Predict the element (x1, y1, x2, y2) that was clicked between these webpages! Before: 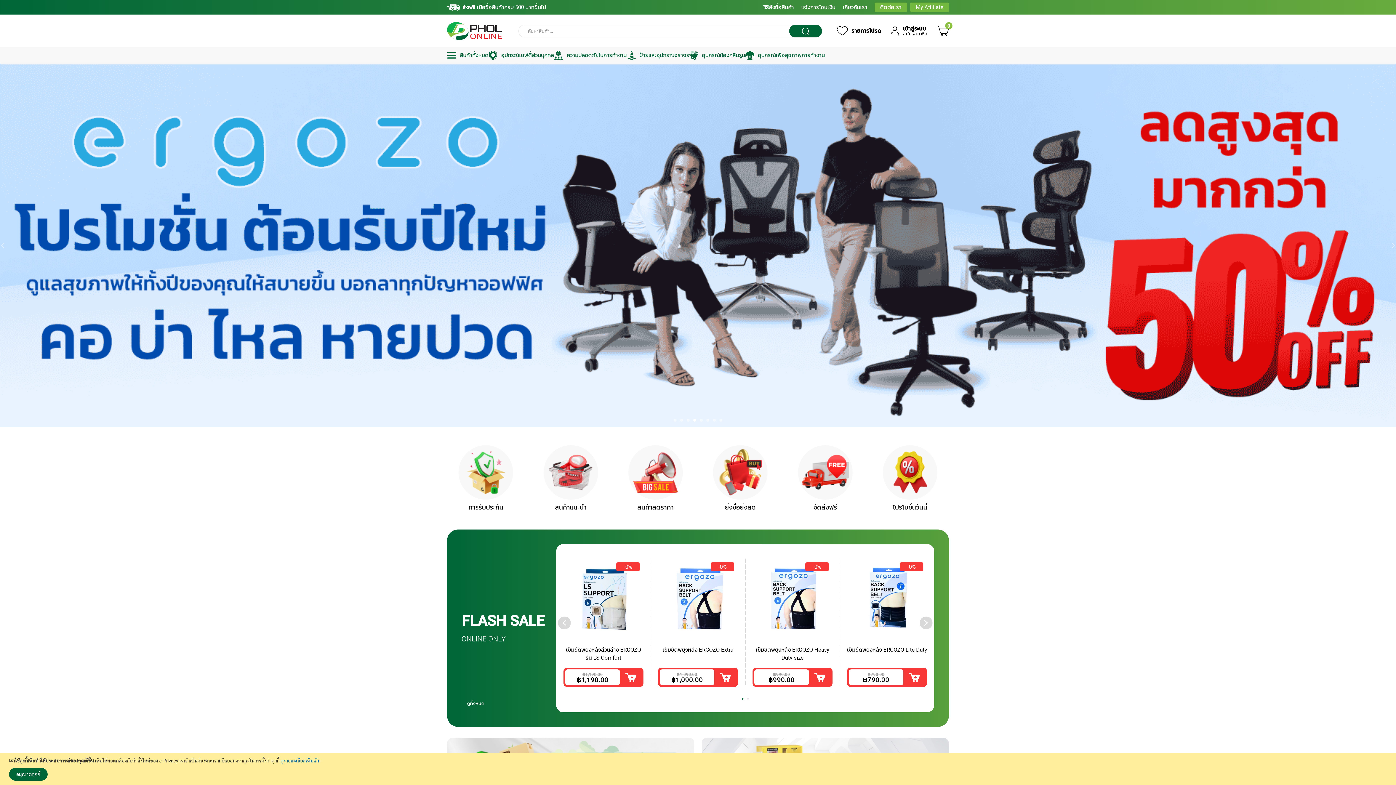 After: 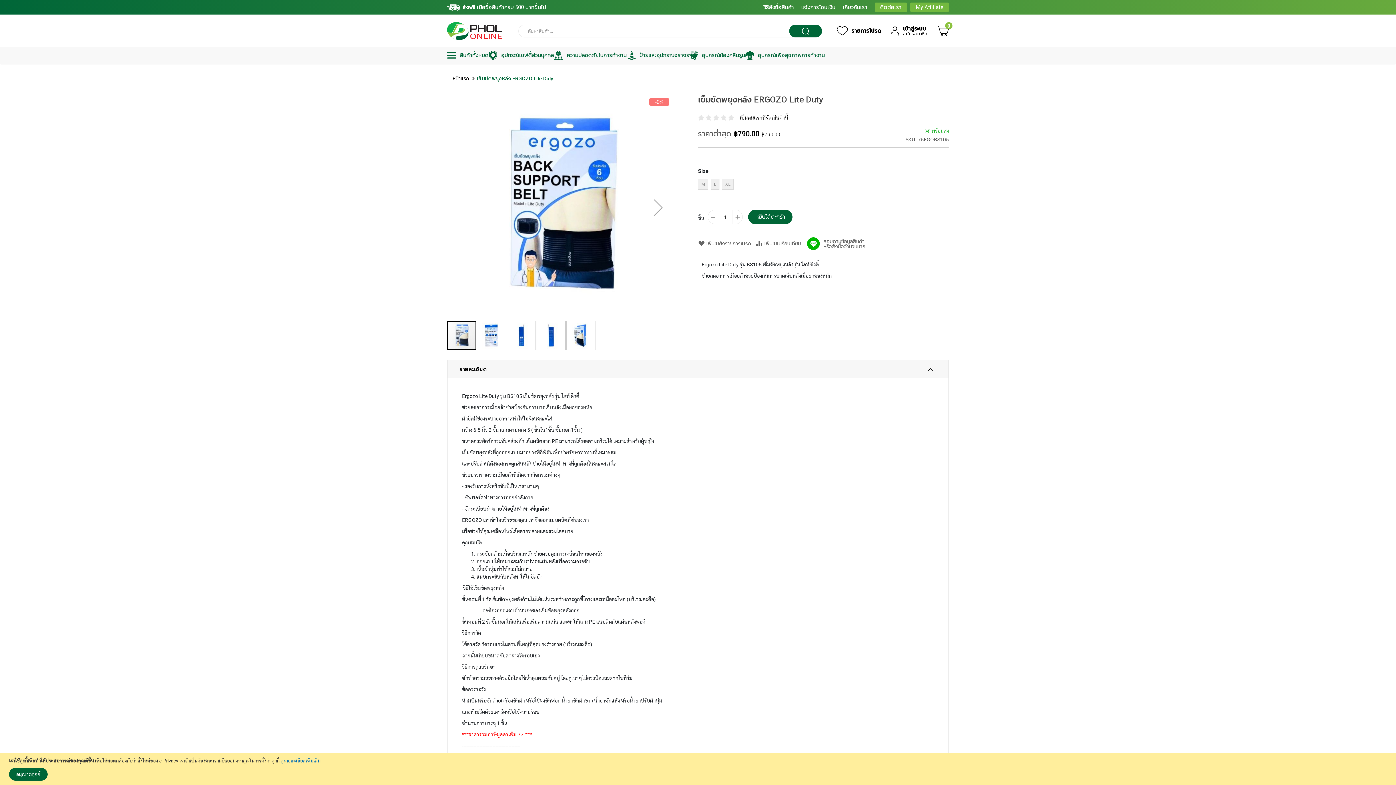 Action: bbox: (847, 646, 927, 660) label: เข็มขัดพยุงหลัง ERGOZO Lite Duty